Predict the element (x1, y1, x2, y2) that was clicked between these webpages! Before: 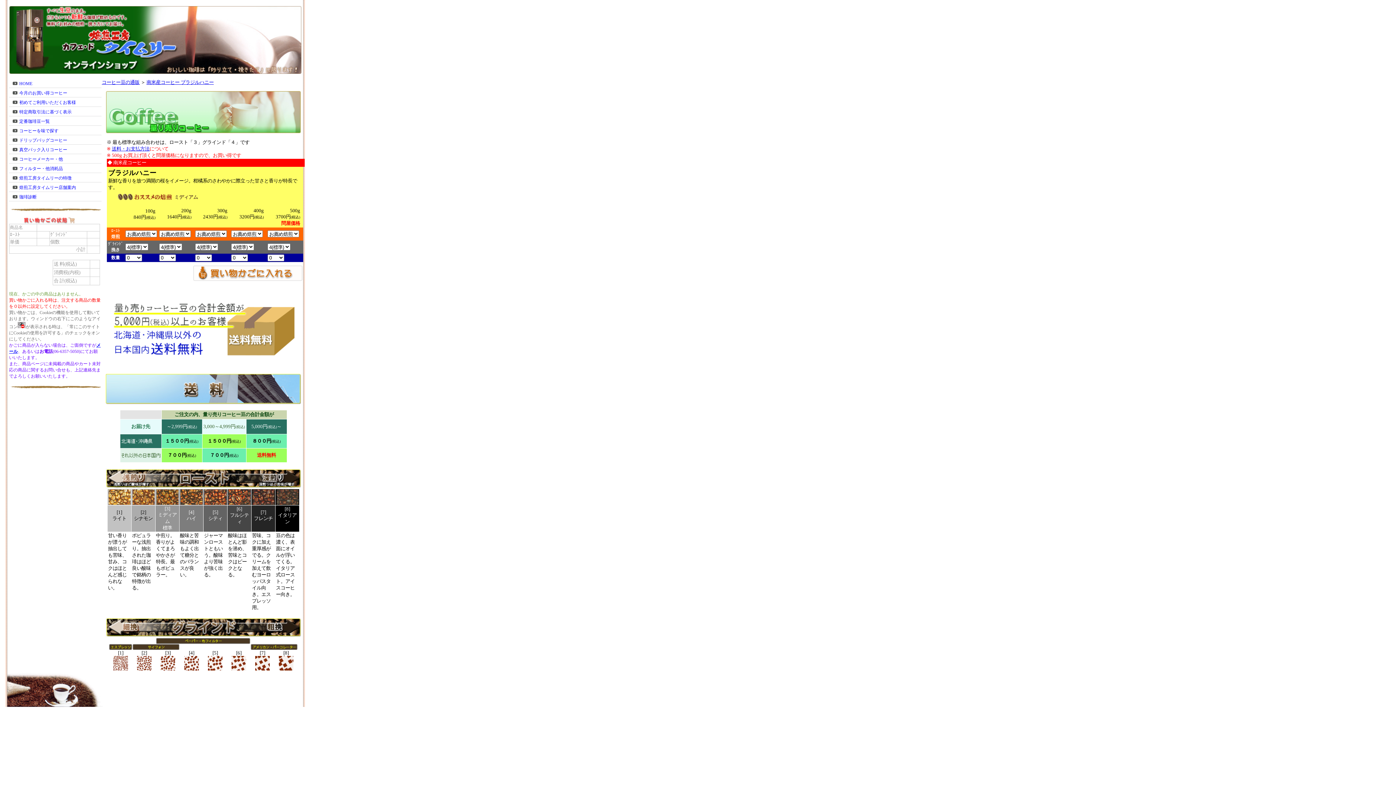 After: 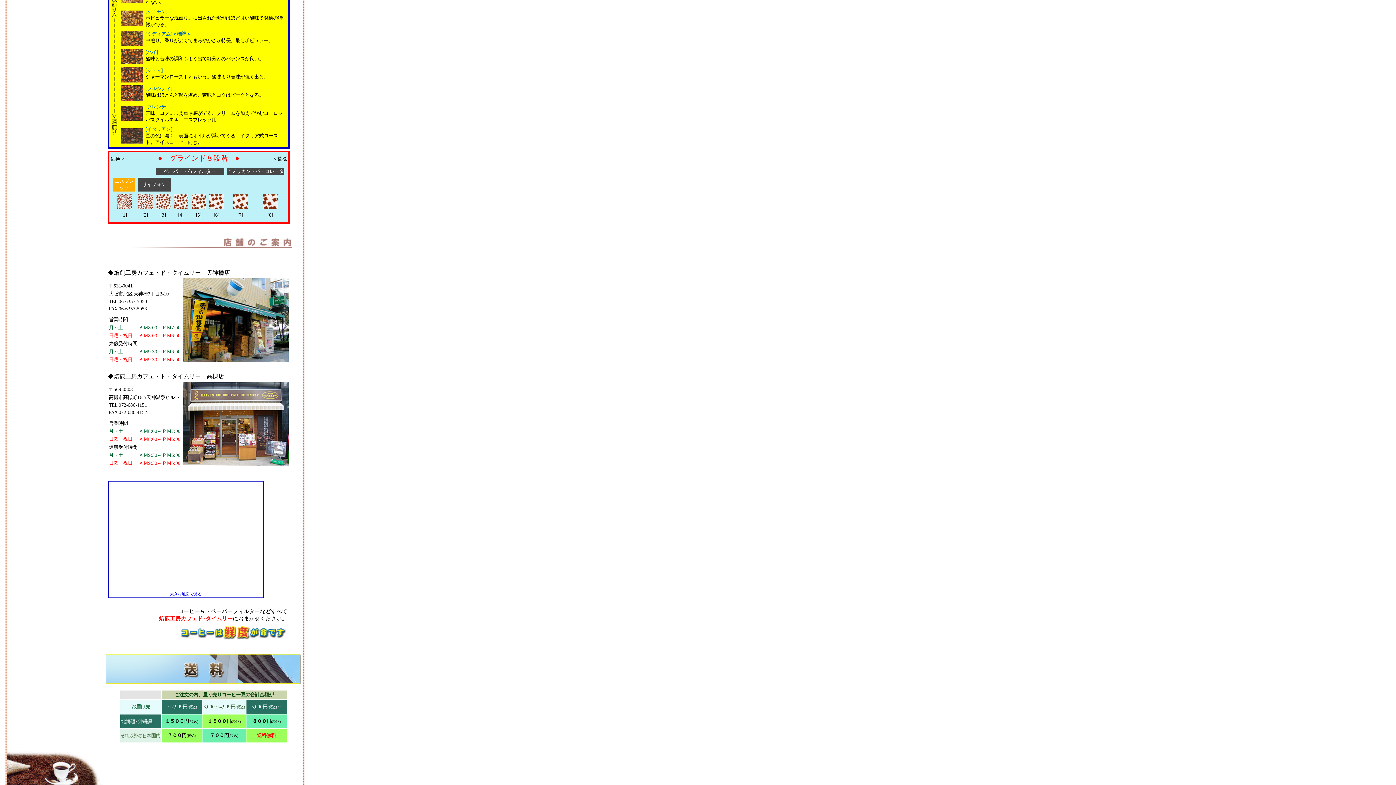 Action: label: 焙煎工房タイムリー店舗案内 bbox: (9, 183, 99, 192)